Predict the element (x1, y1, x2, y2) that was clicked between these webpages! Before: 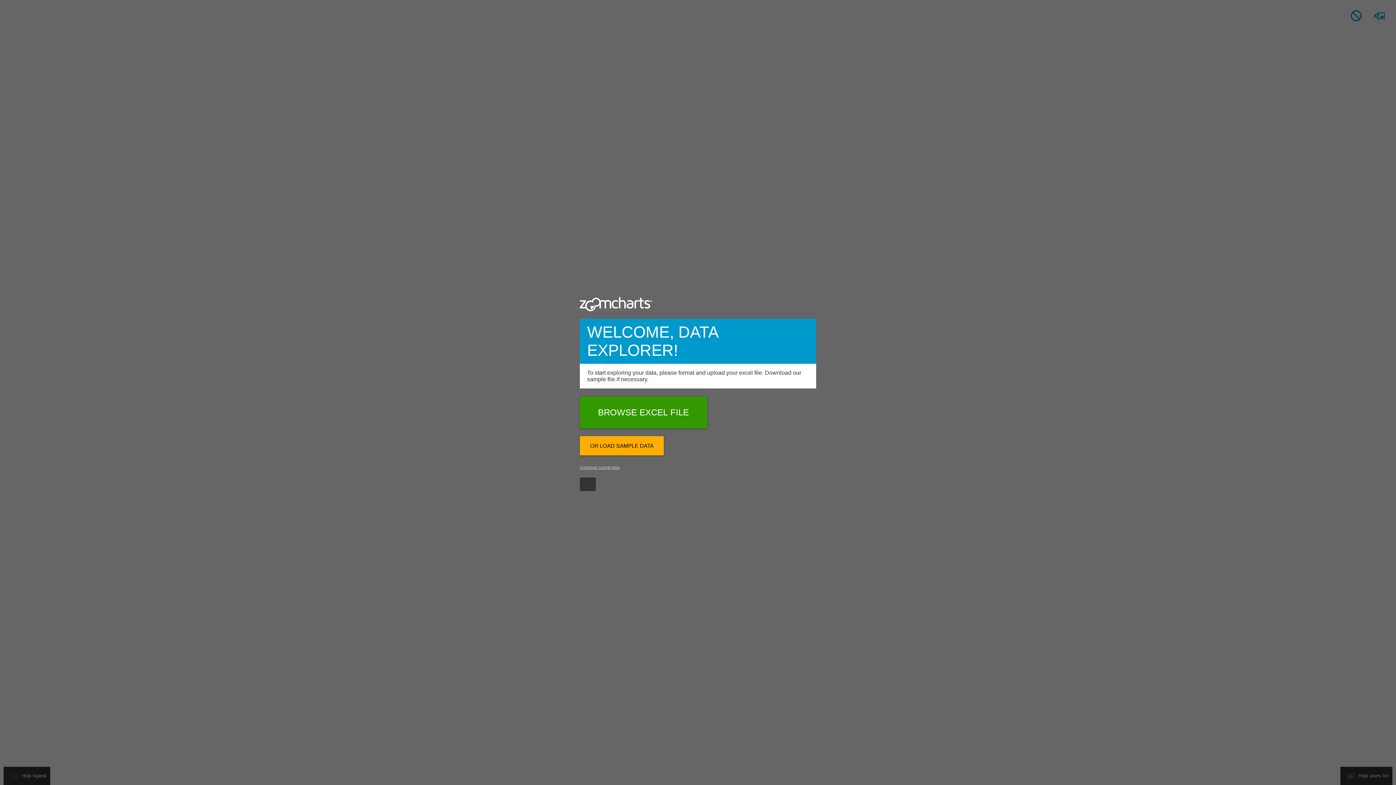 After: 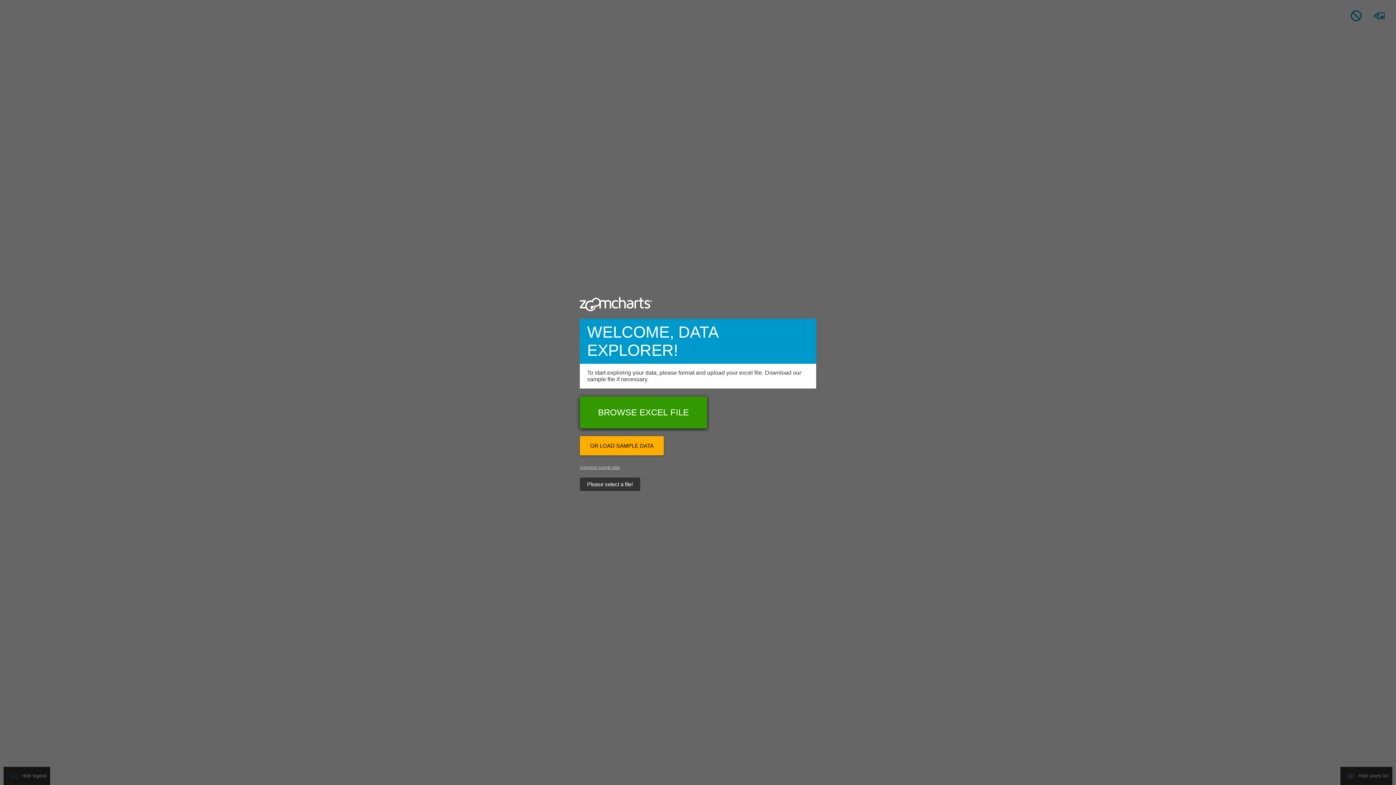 Action: label: BROWSE EXCEL FILE bbox: (580, 396, 707, 428)